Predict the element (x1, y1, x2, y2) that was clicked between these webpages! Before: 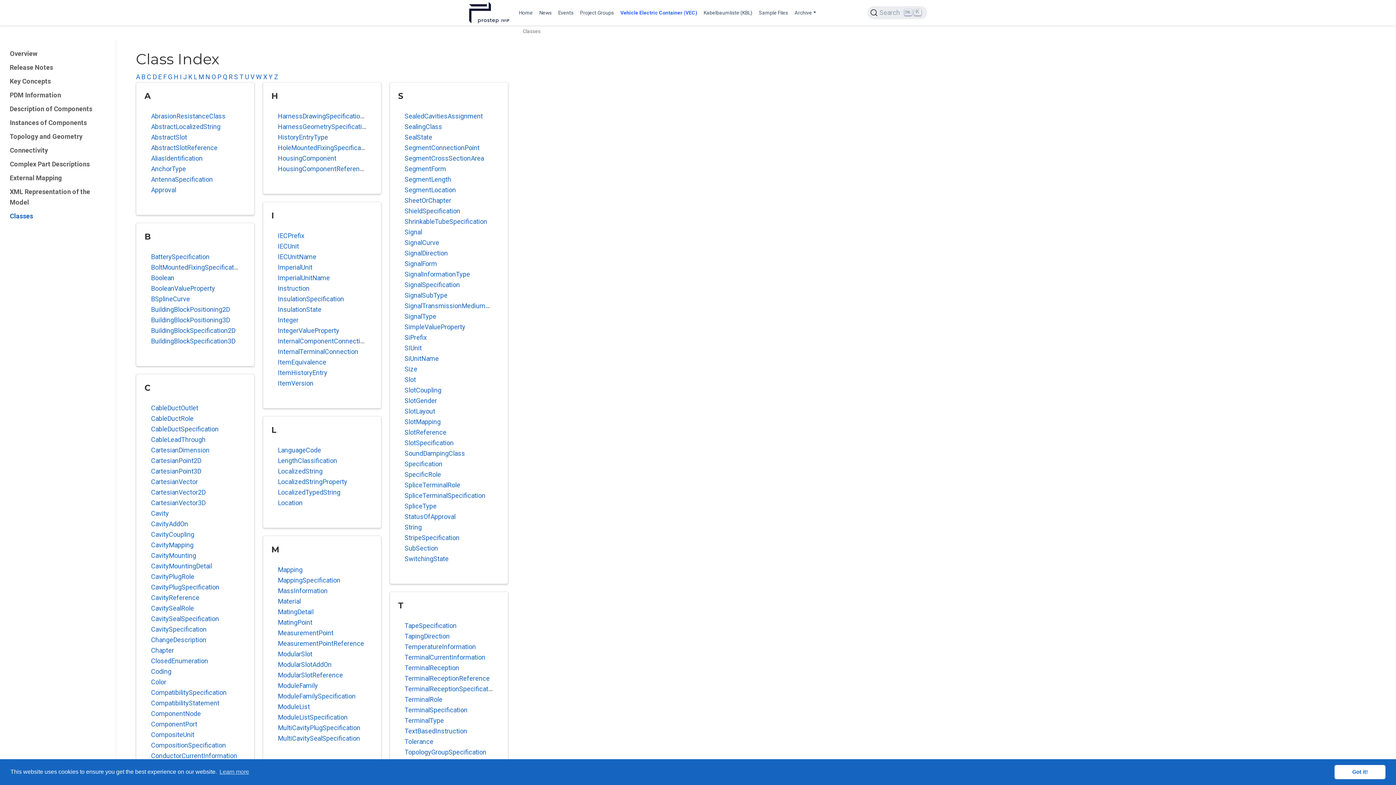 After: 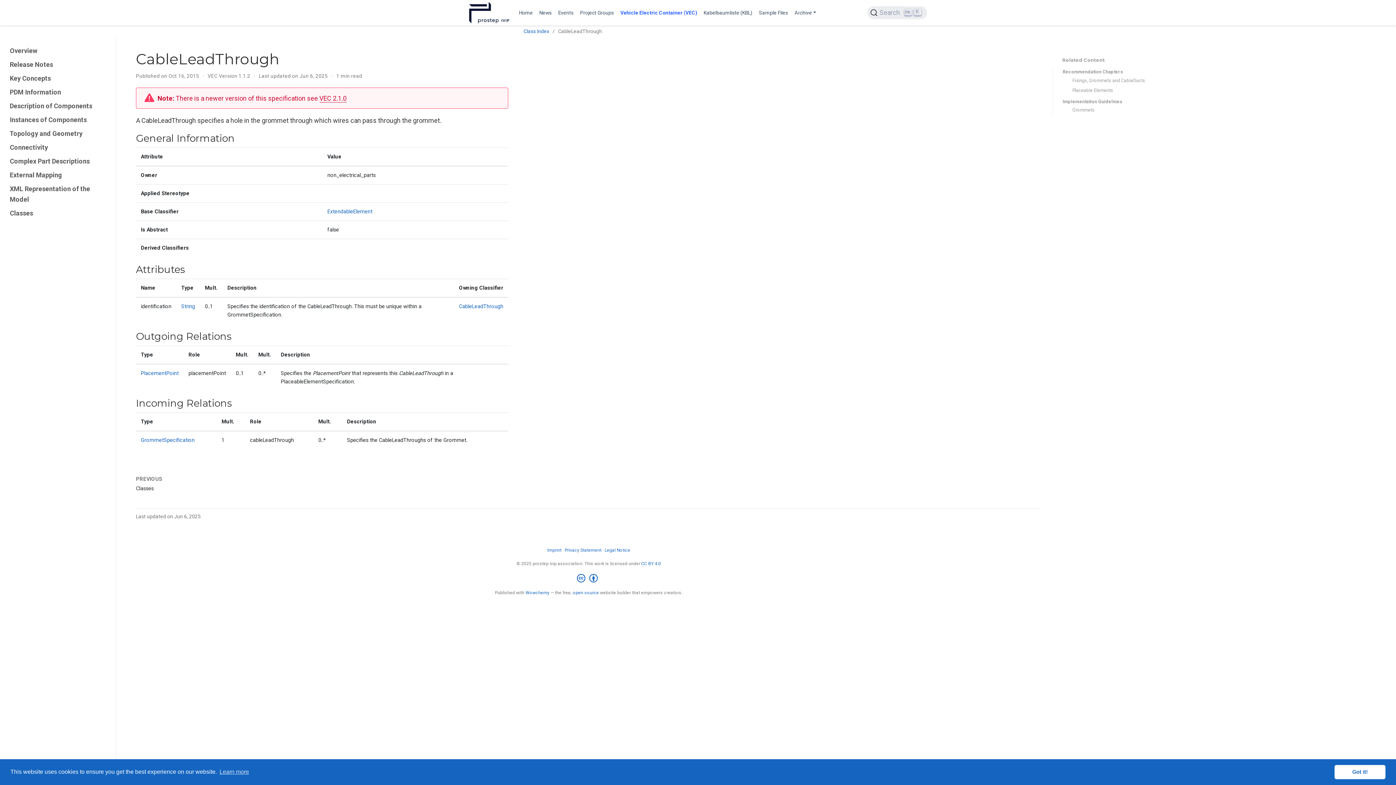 Action: bbox: (151, 435, 205, 443) label: CableLeadThrough